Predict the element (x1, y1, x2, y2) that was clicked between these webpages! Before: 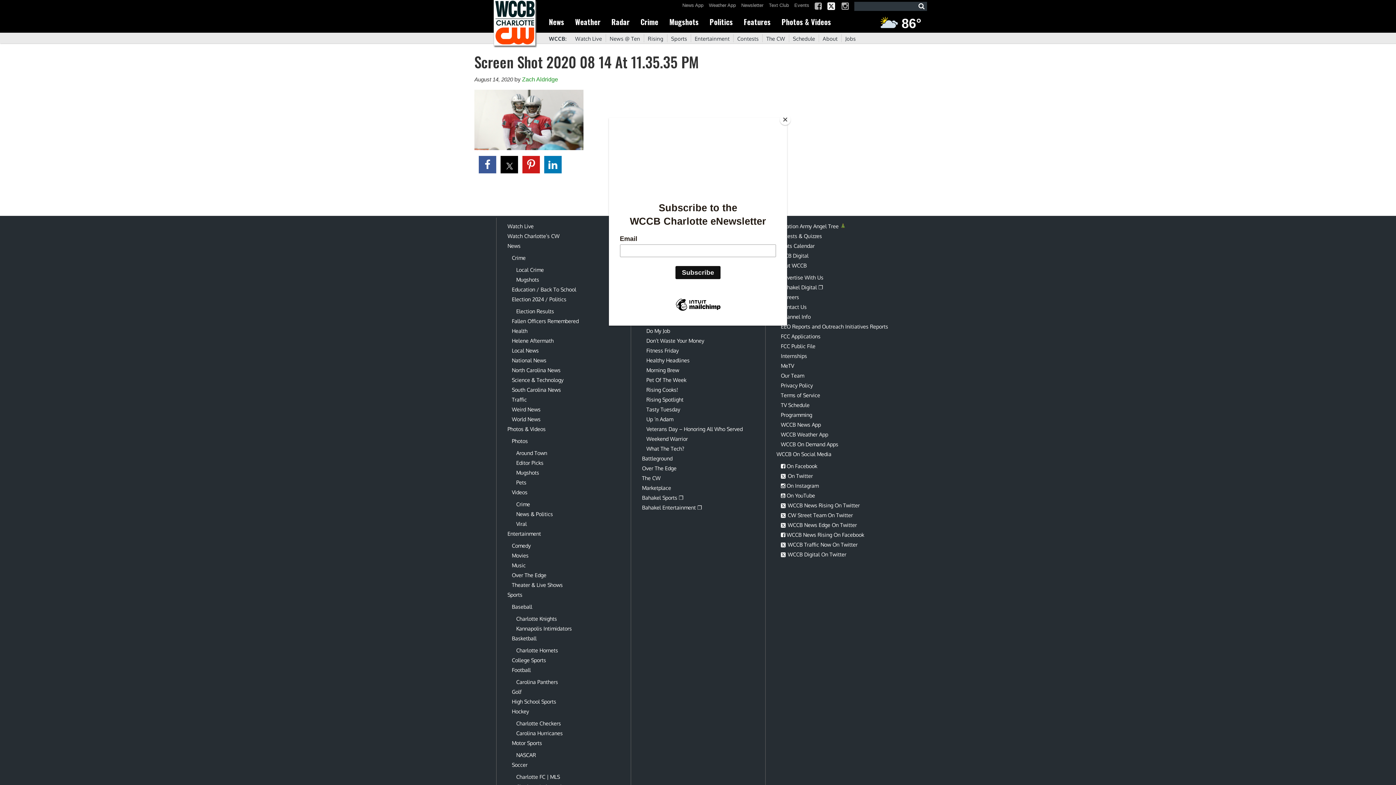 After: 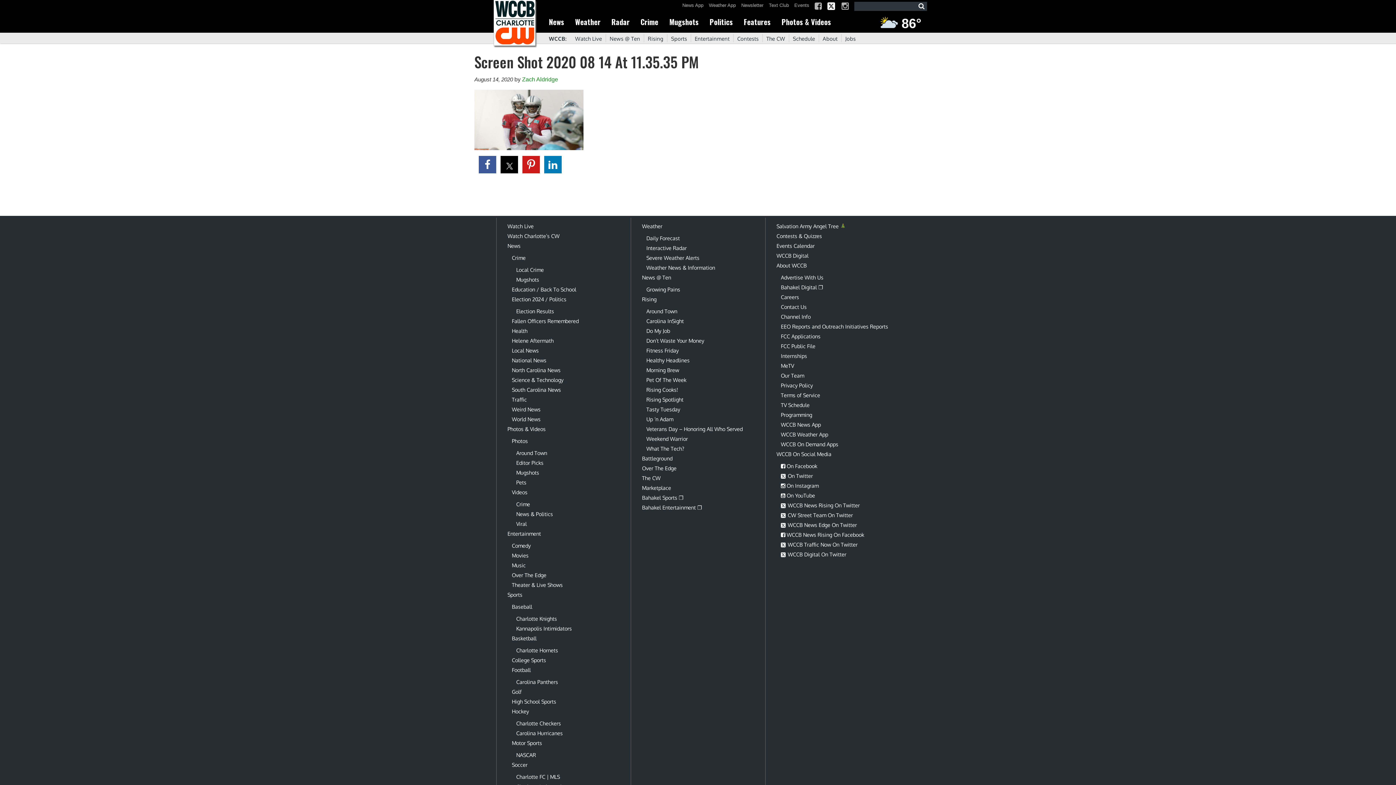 Action: bbox: (780, 114, 790, 125) label: Close